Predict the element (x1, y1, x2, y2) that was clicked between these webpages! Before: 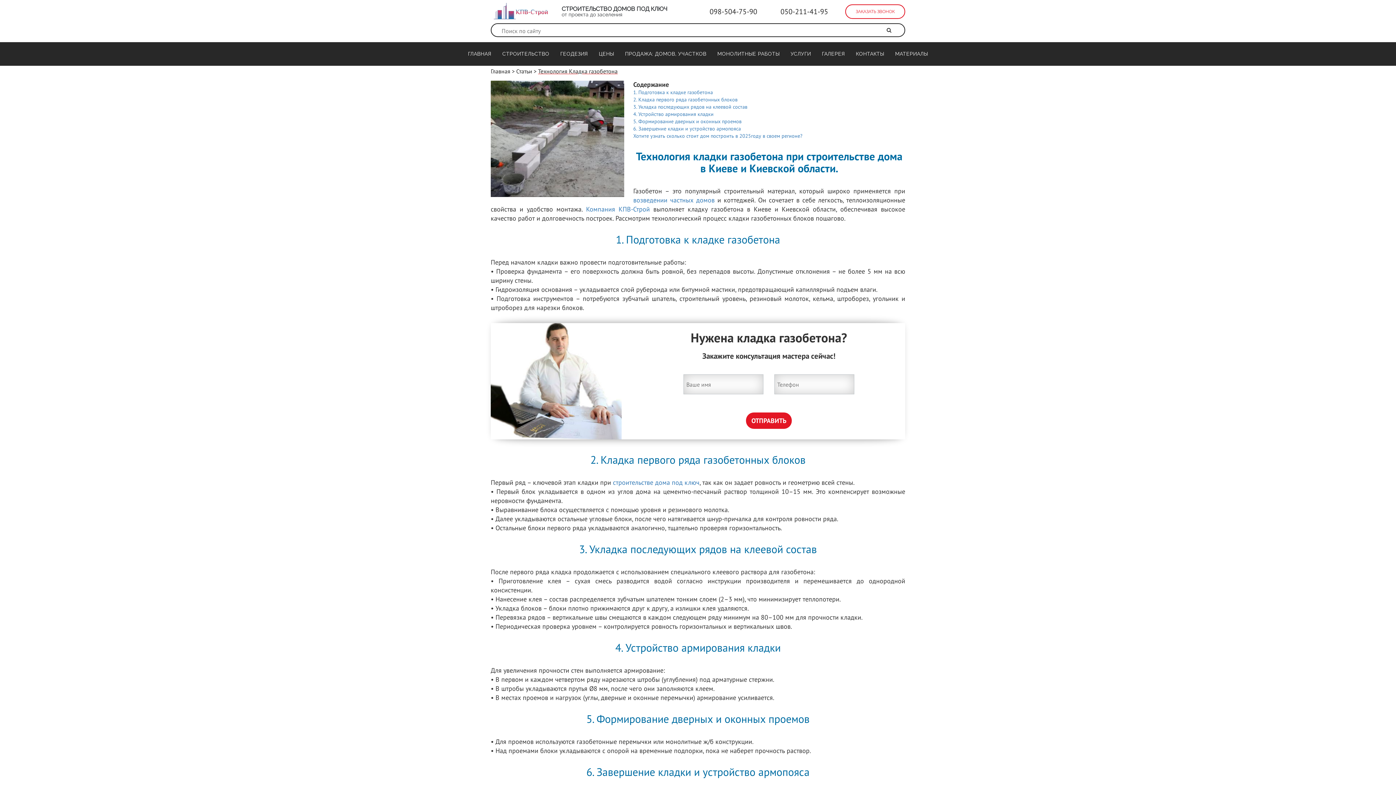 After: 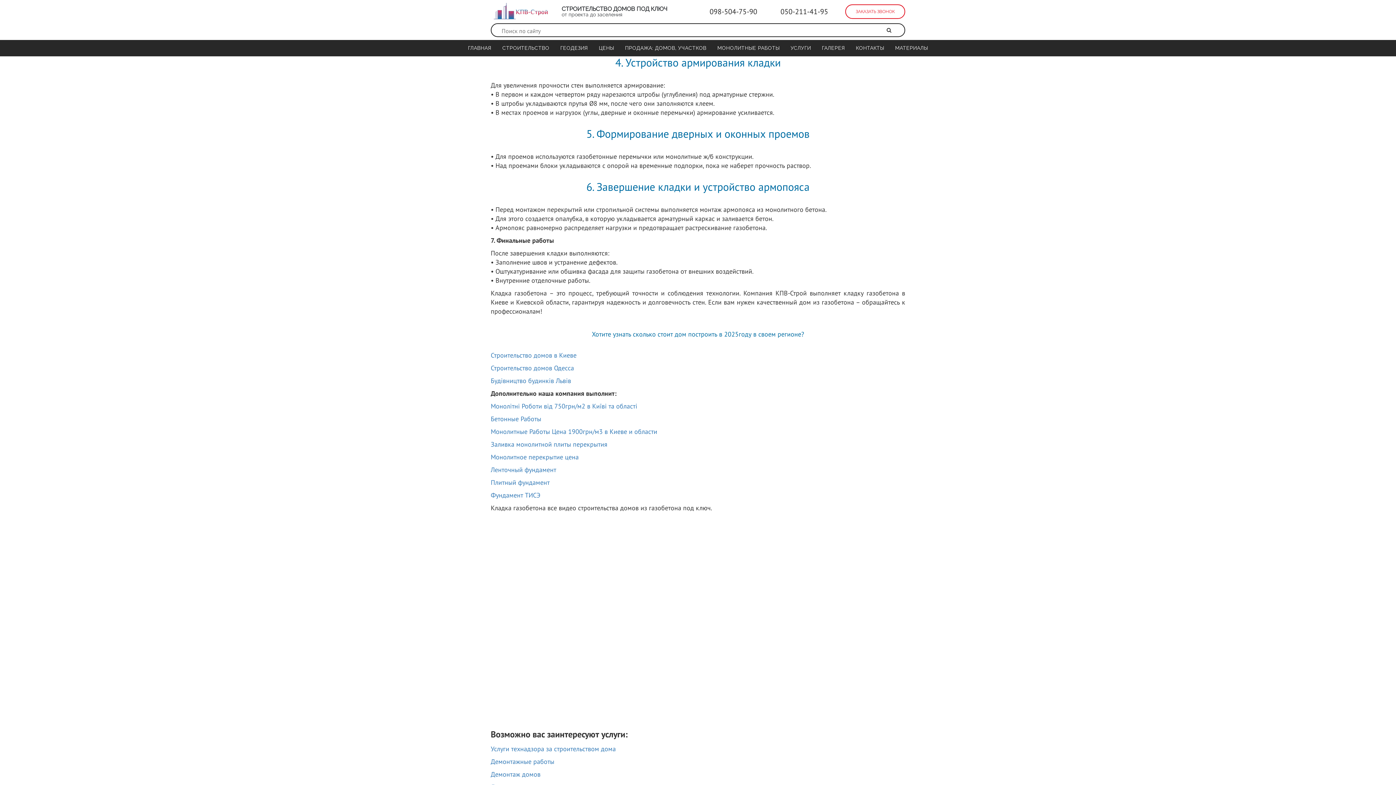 Action: label: 4. Устройство армирования кладки bbox: (633, 110, 905, 117)